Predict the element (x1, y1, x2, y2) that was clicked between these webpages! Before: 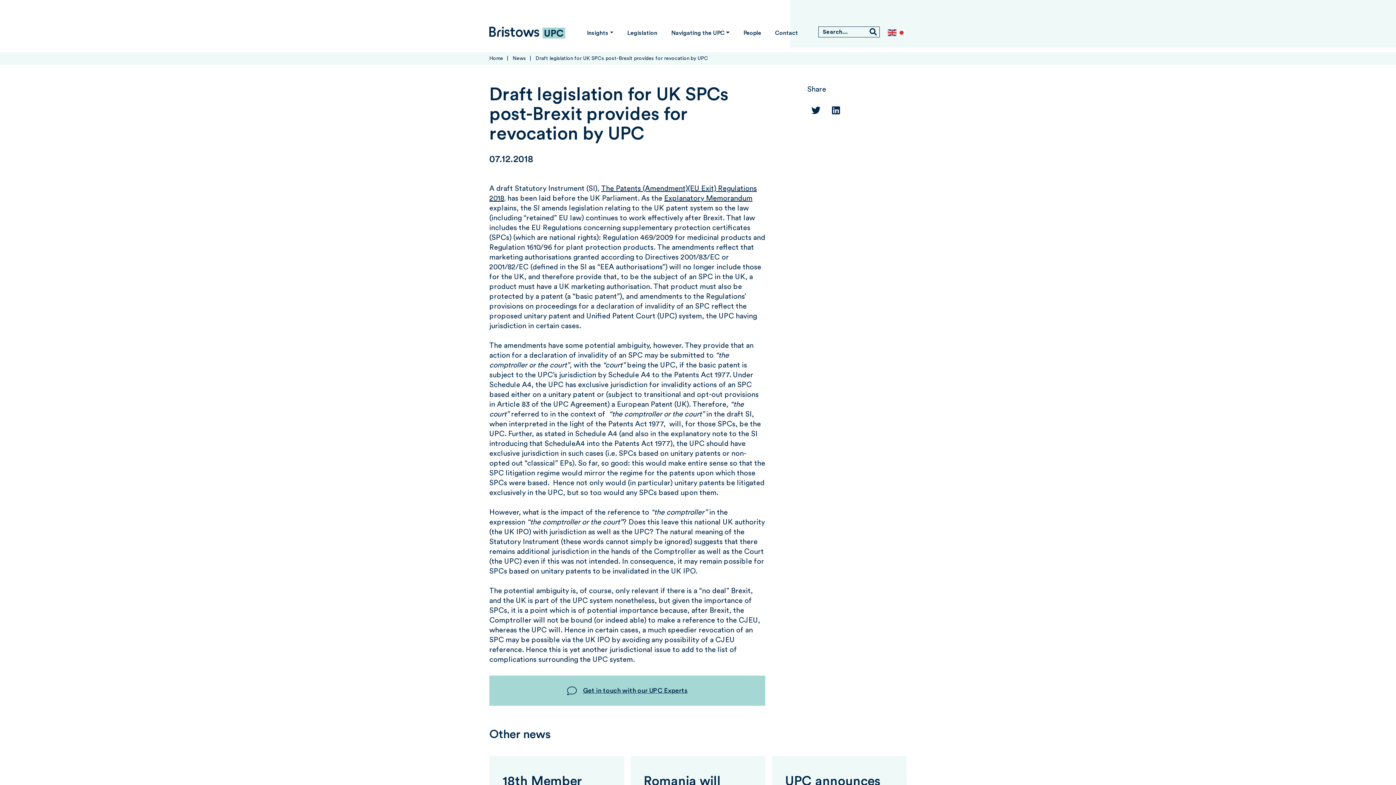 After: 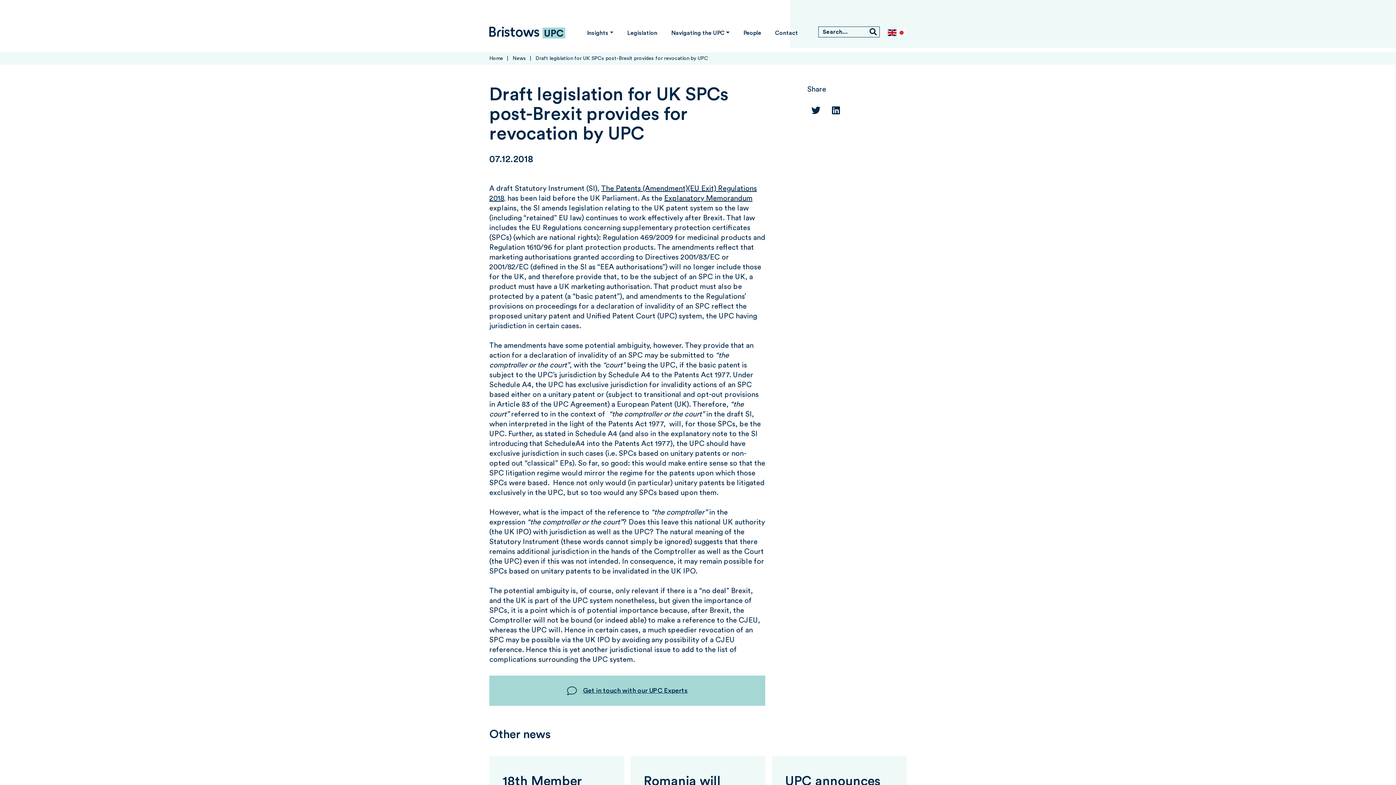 Action: bbox: (888, 28, 897, 36)